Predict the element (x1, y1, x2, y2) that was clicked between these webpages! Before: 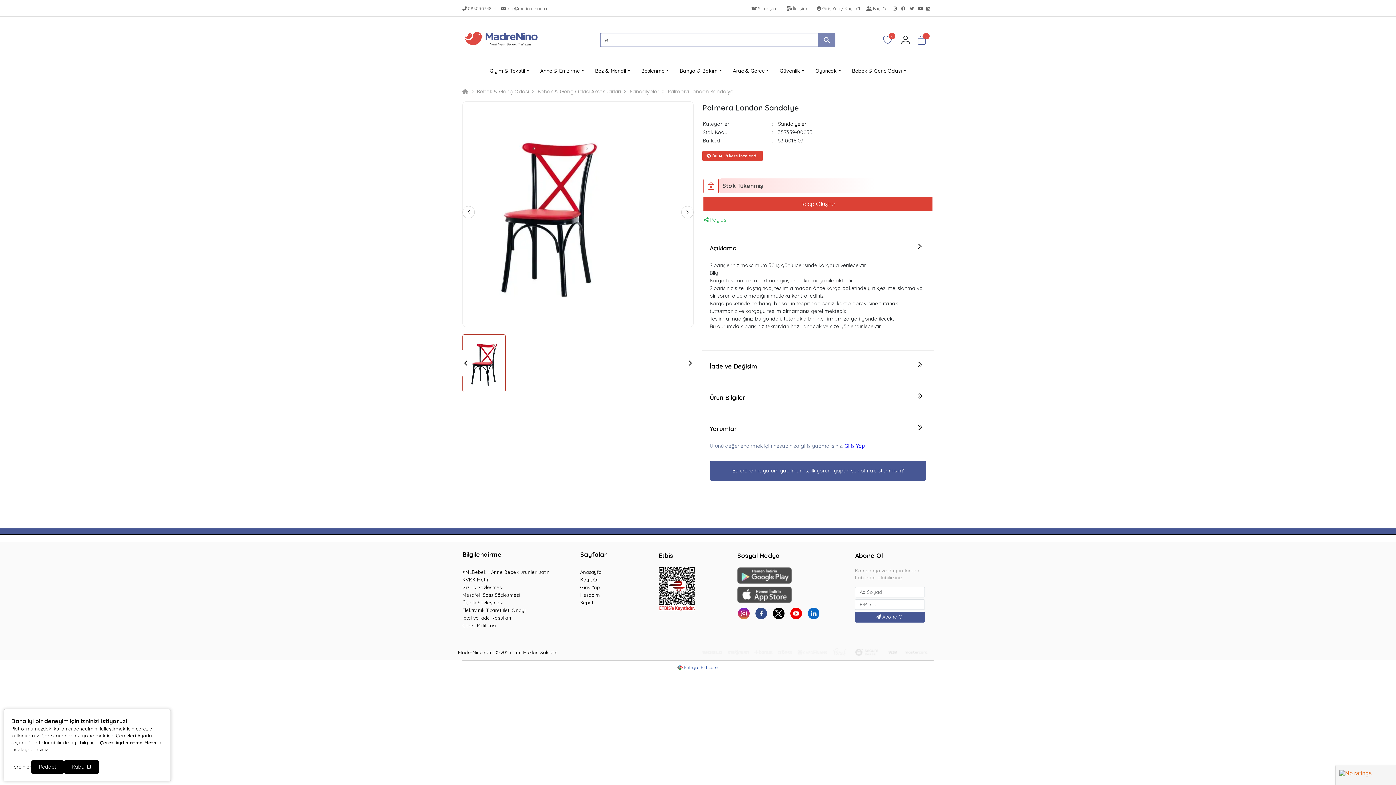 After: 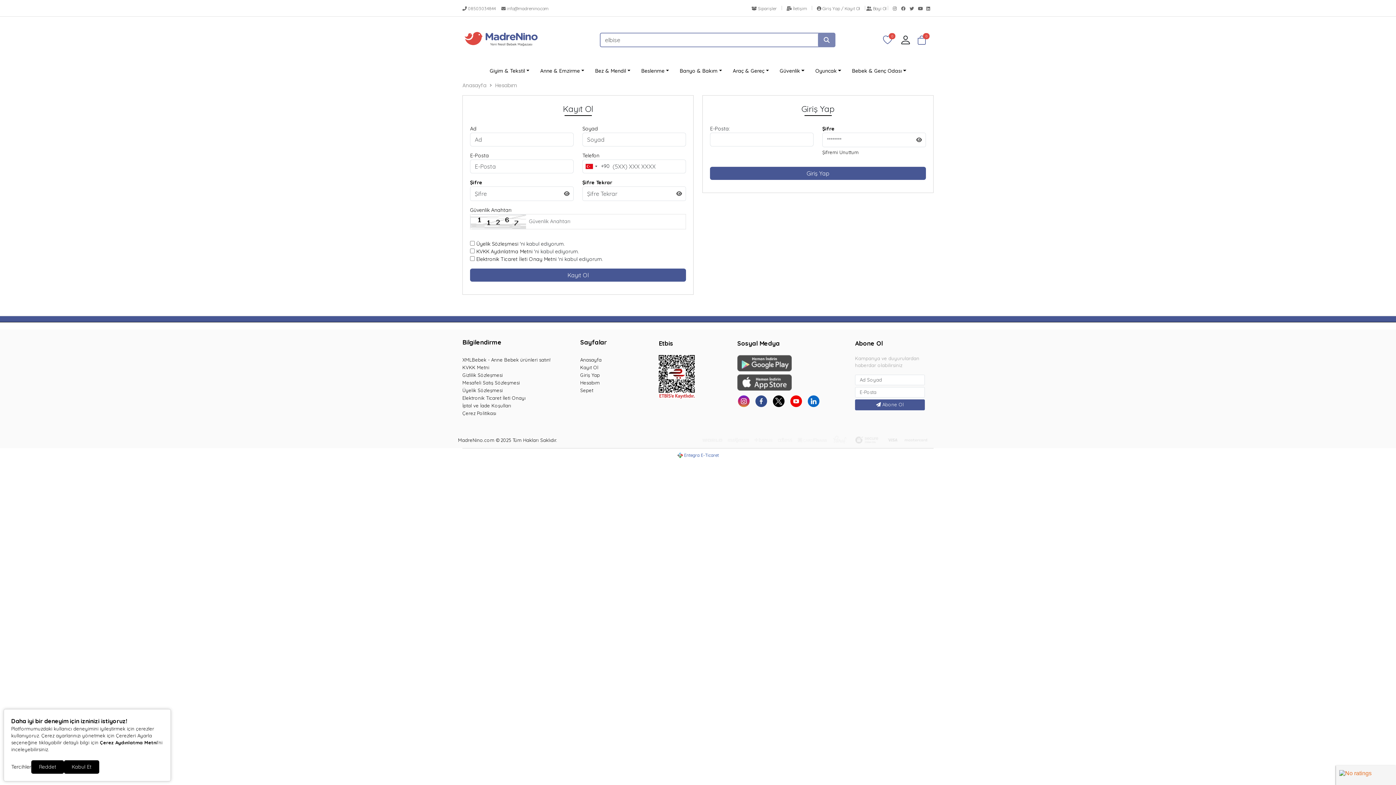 Action: bbox: (899, 28, 917, 51)